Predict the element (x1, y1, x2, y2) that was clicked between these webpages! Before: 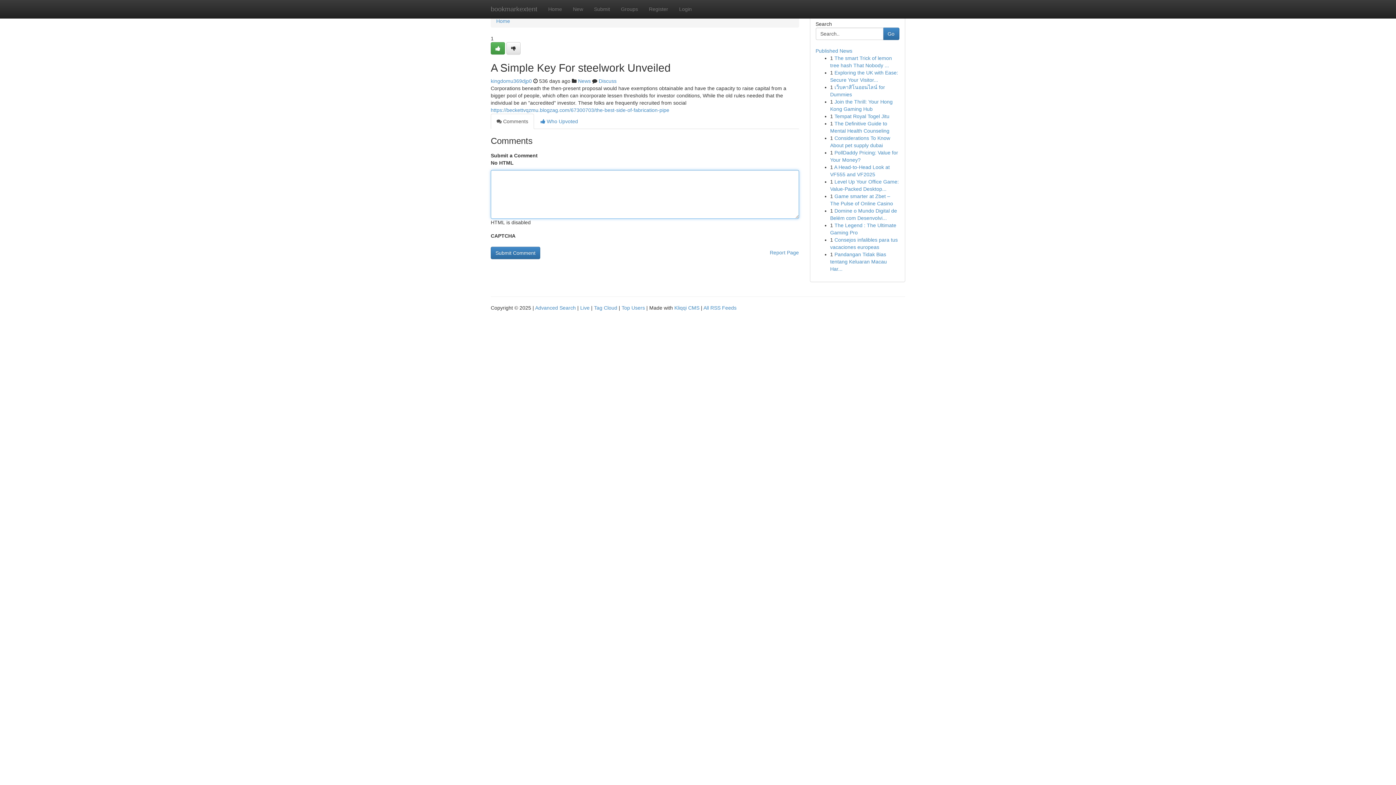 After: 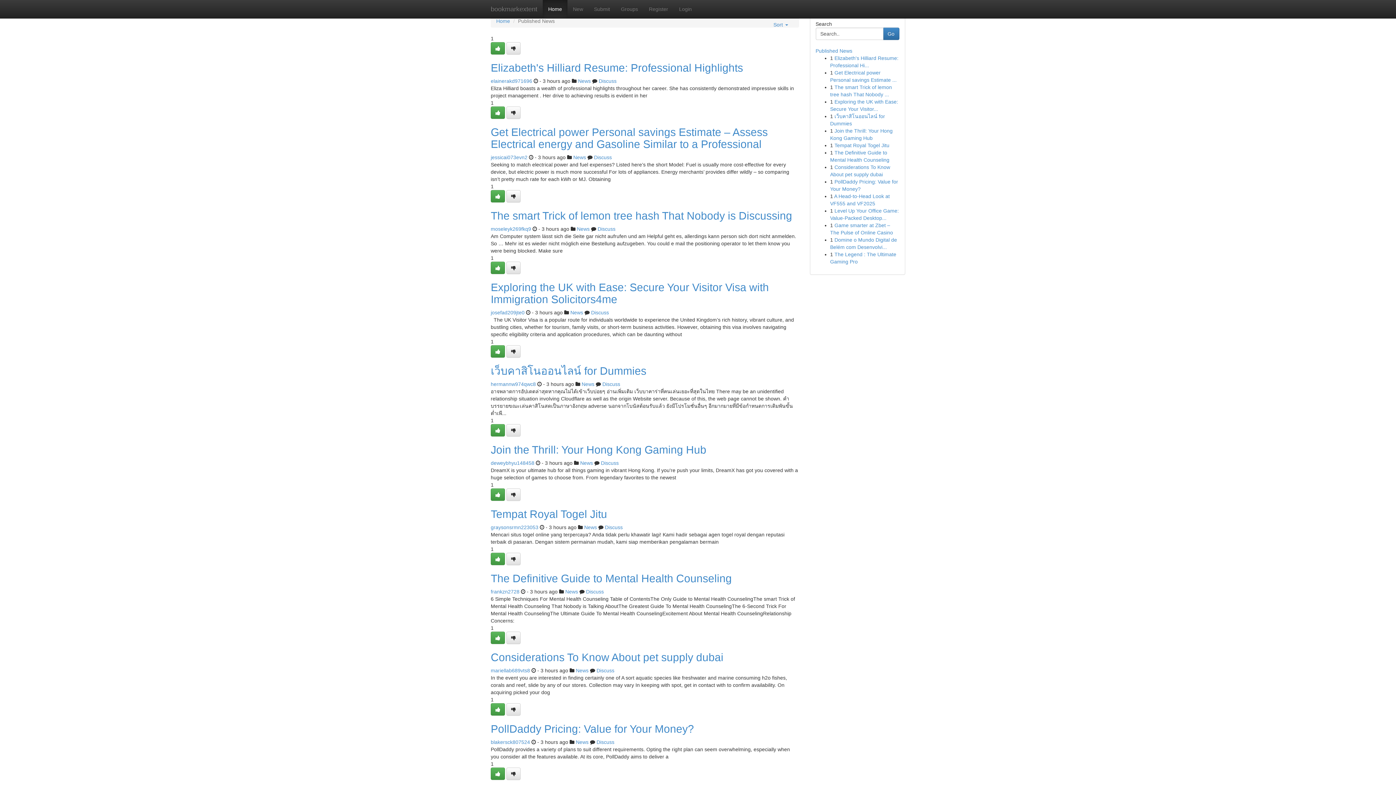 Action: bbox: (580, 305, 589, 310) label: Live